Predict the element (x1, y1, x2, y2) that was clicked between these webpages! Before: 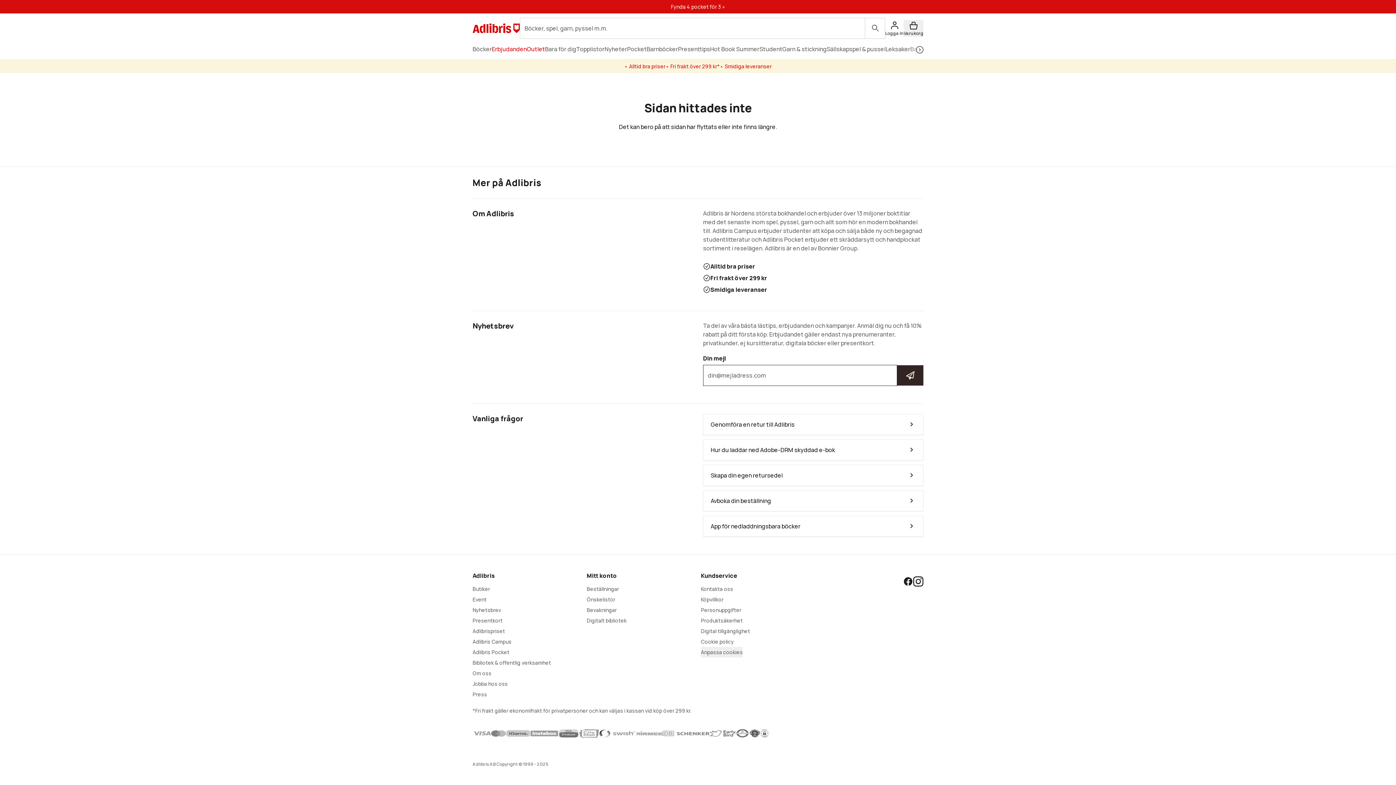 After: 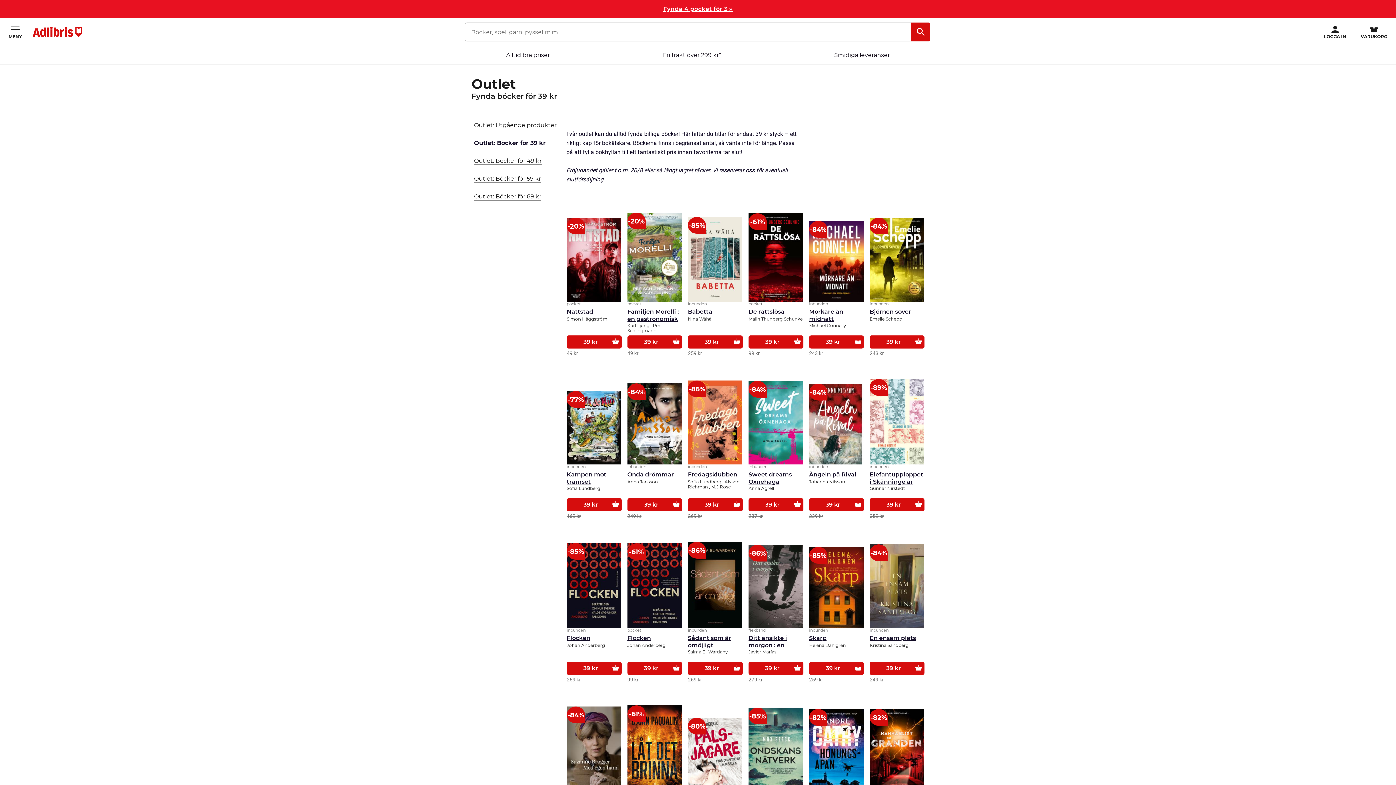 Action: bbox: (526, 38, 545, 59) label: Outlet